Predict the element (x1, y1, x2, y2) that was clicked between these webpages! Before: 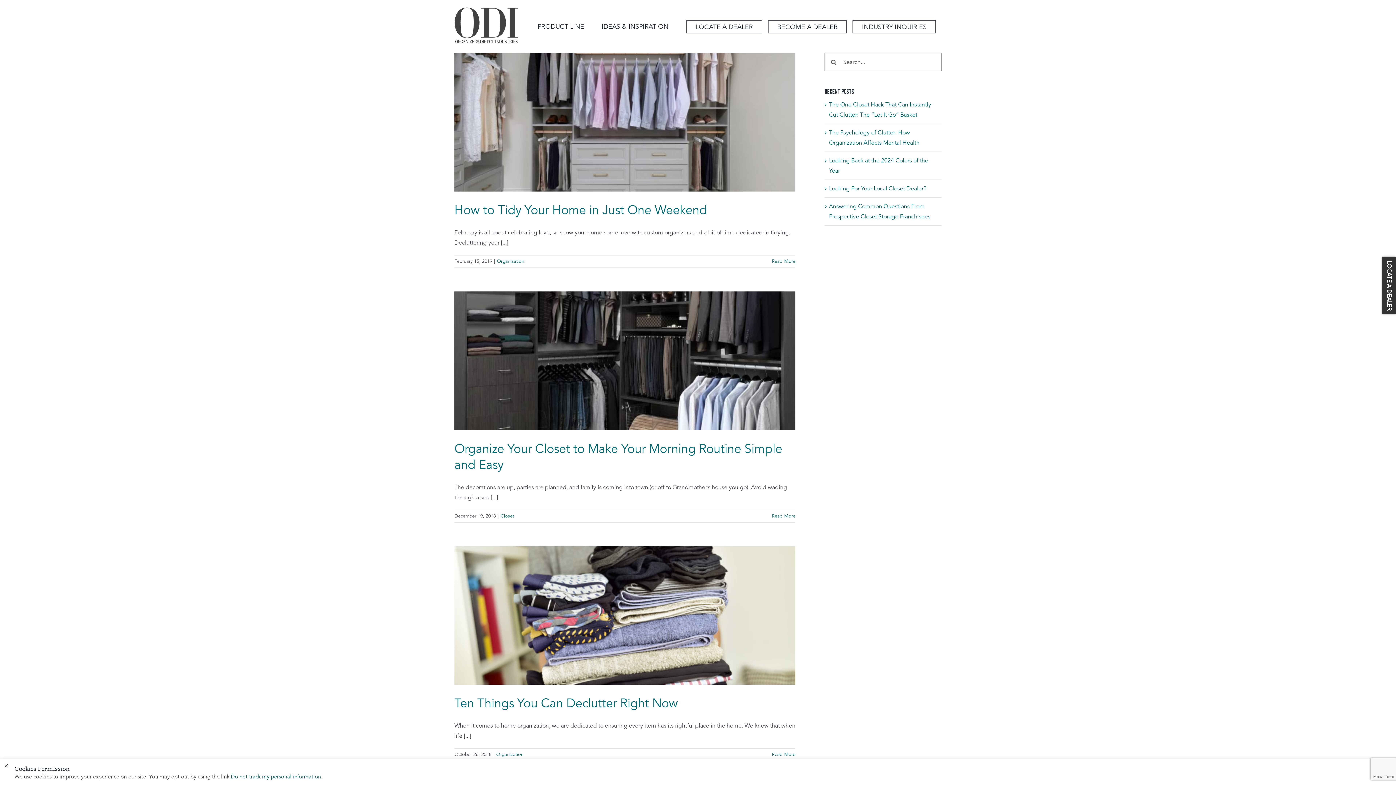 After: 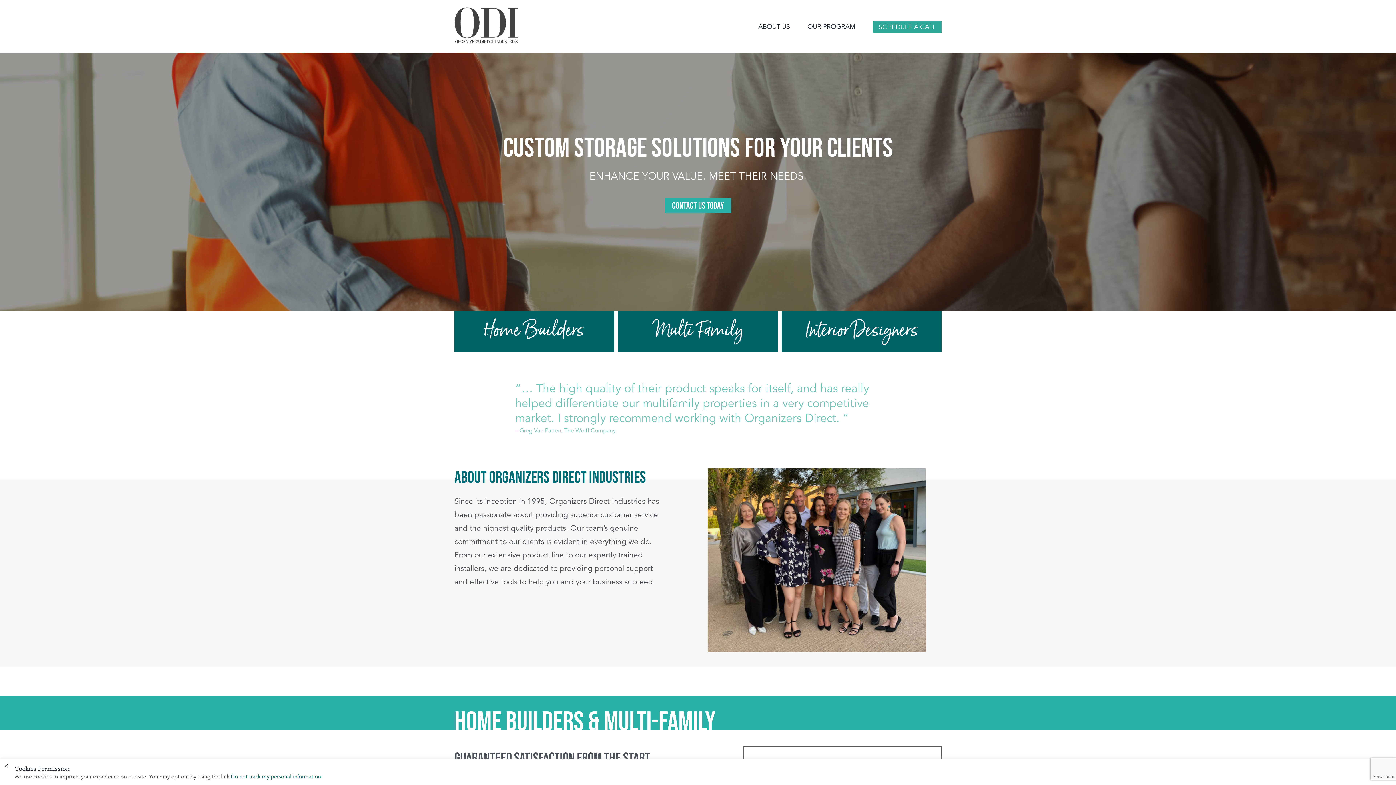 Action: bbox: (852, 0, 936, 53) label: INDUSTRY INQUIRIES